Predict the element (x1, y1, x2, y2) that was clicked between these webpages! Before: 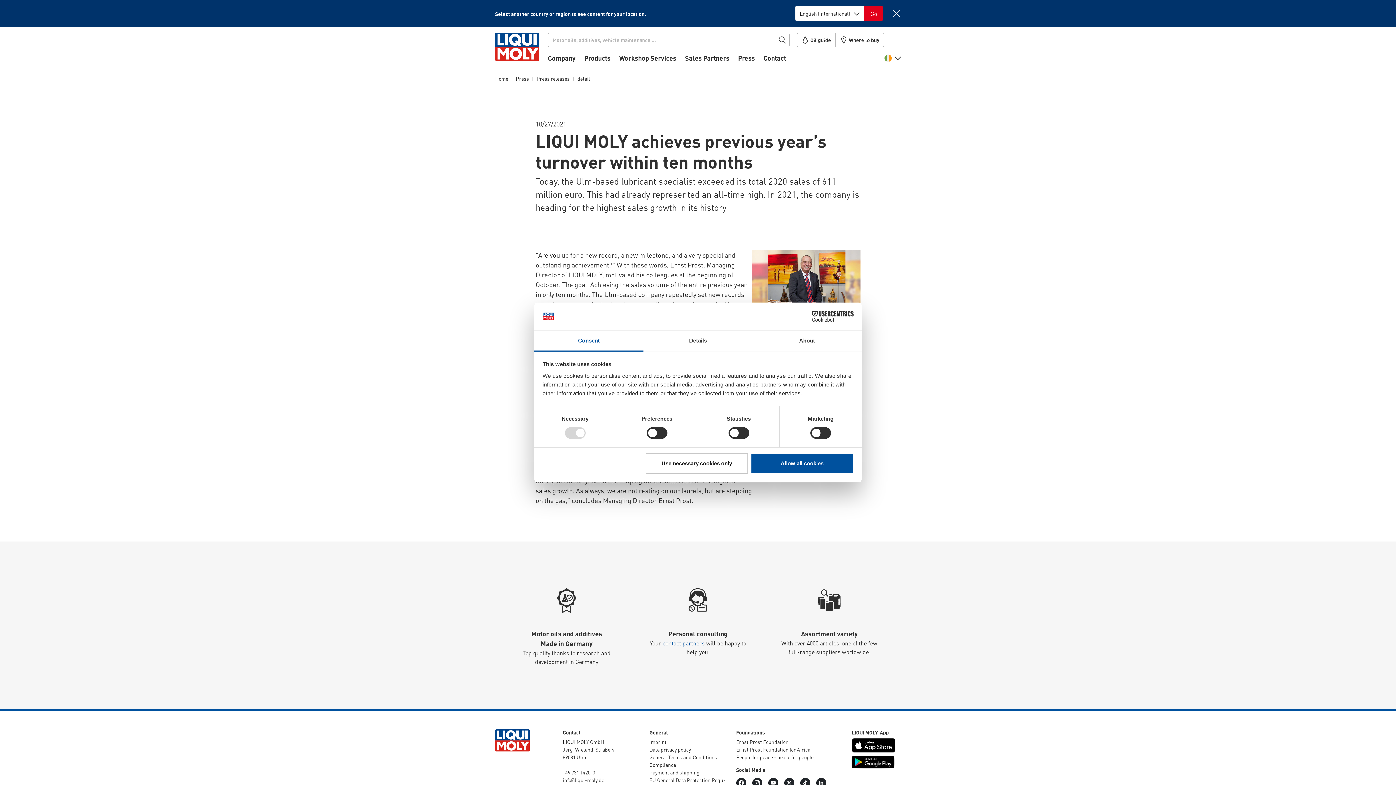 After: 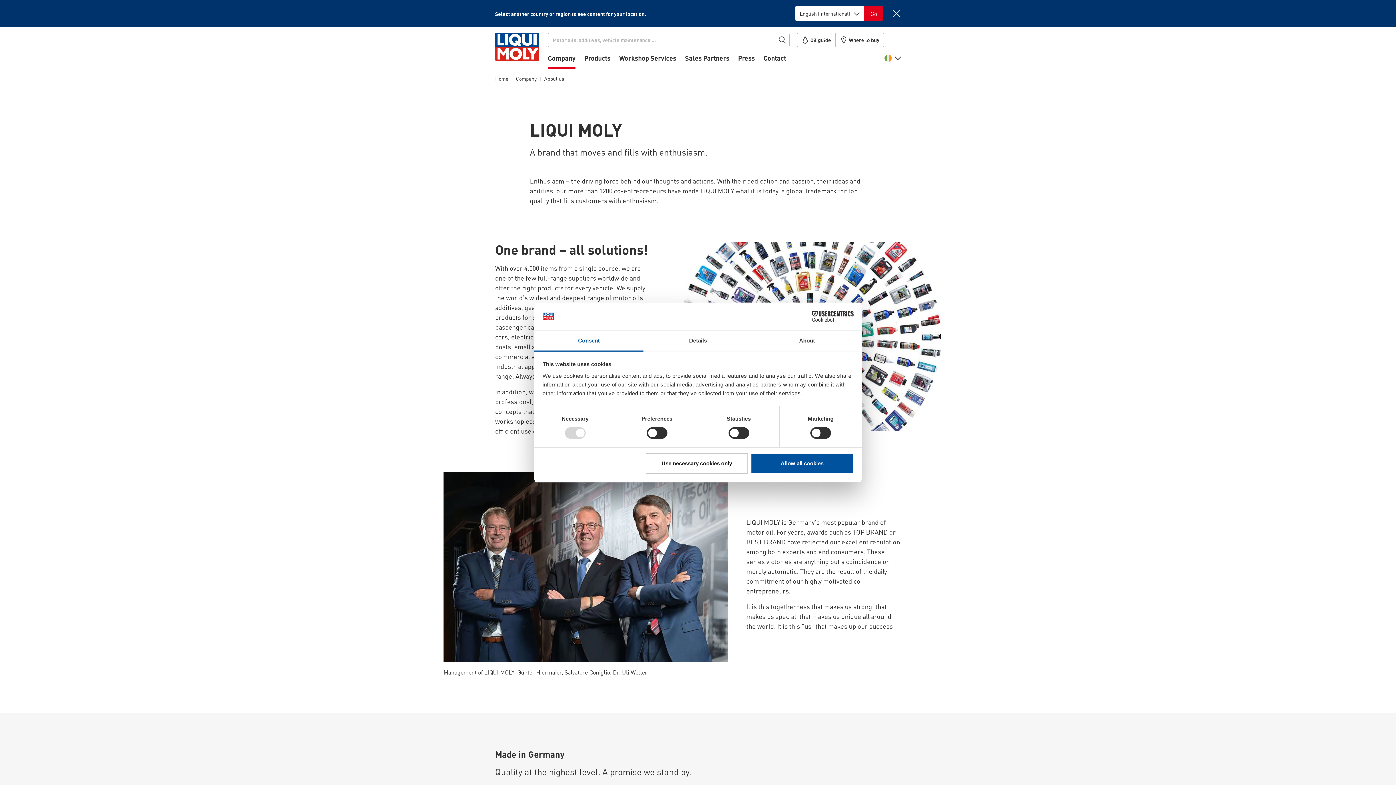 Action: label: Company bbox: (548, 53, 575, 68)